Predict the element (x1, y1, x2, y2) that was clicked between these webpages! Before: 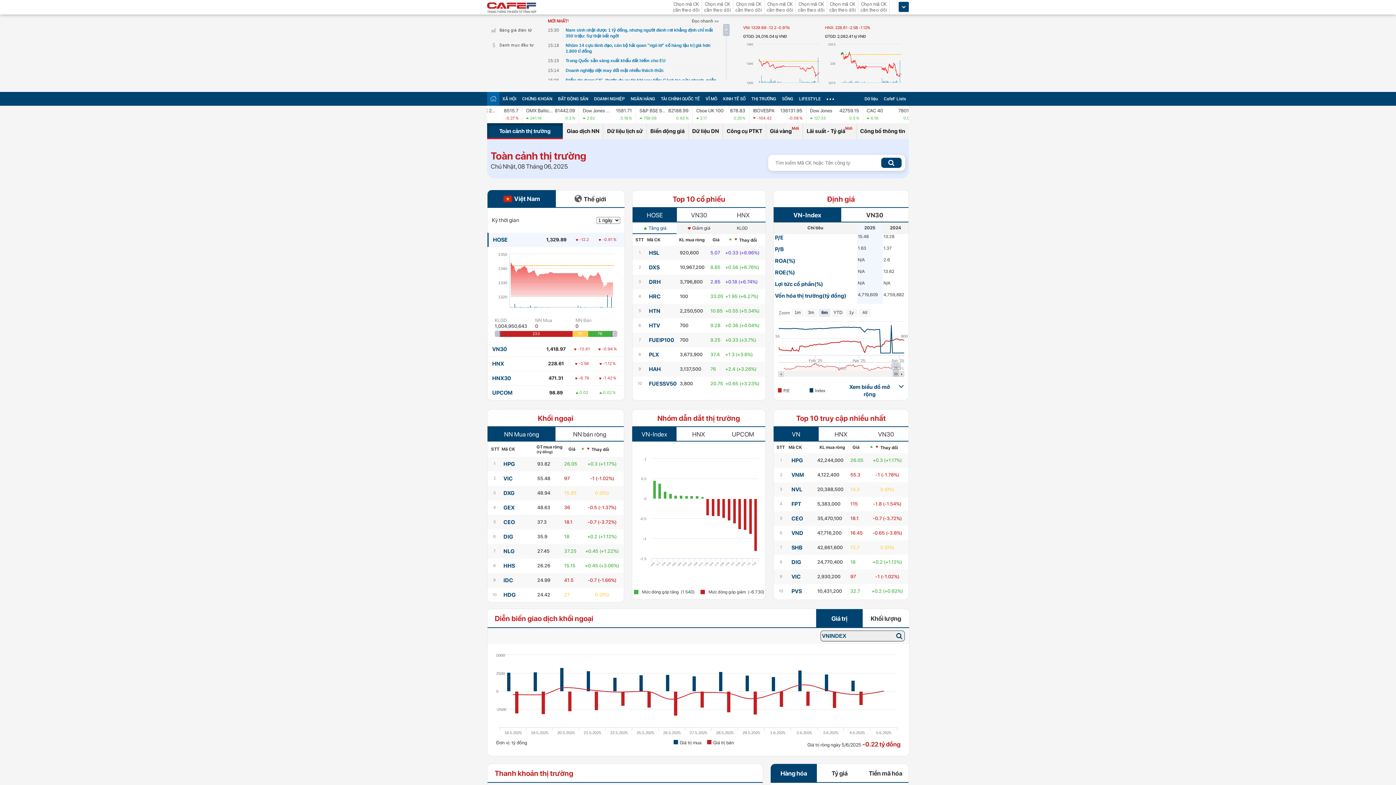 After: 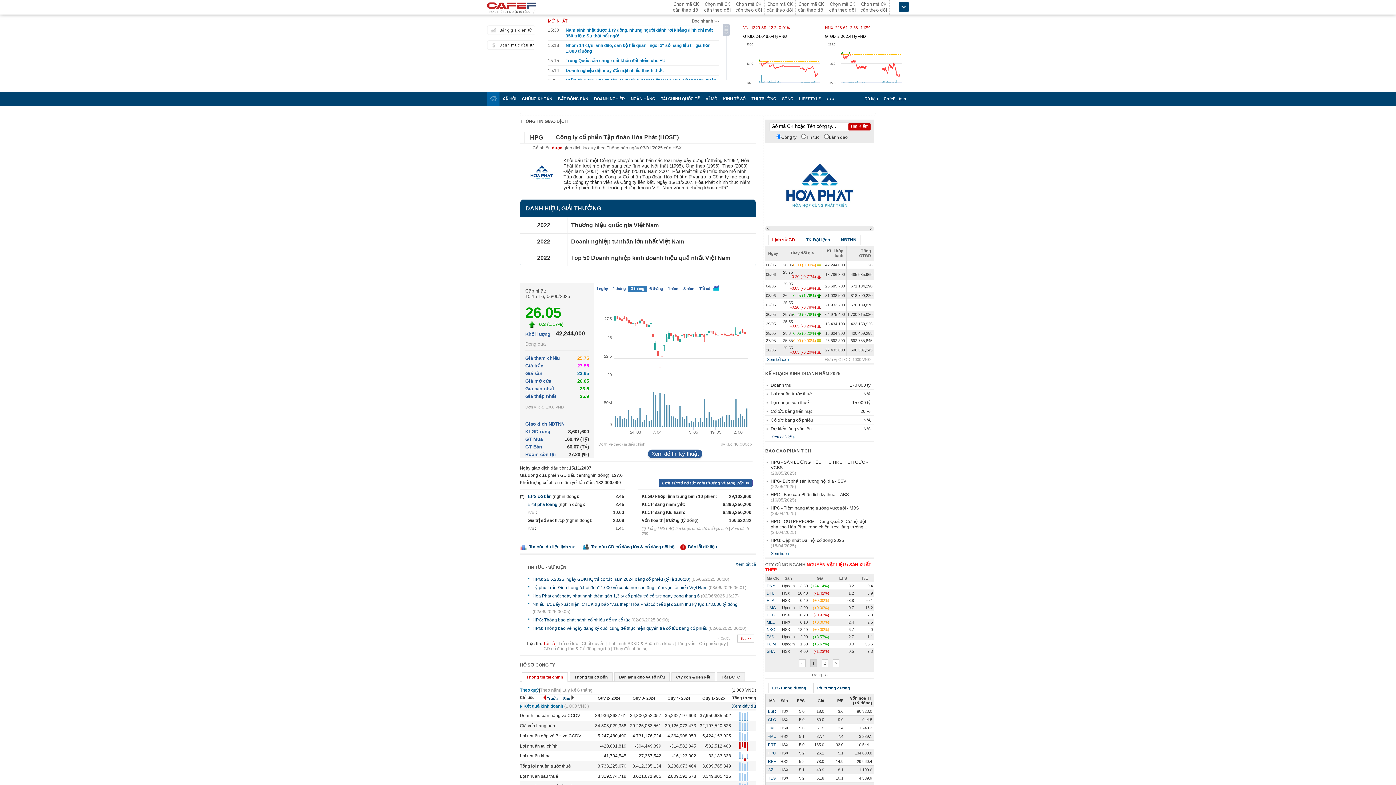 Action: bbox: (503, 461, 515, 467) label: HPG